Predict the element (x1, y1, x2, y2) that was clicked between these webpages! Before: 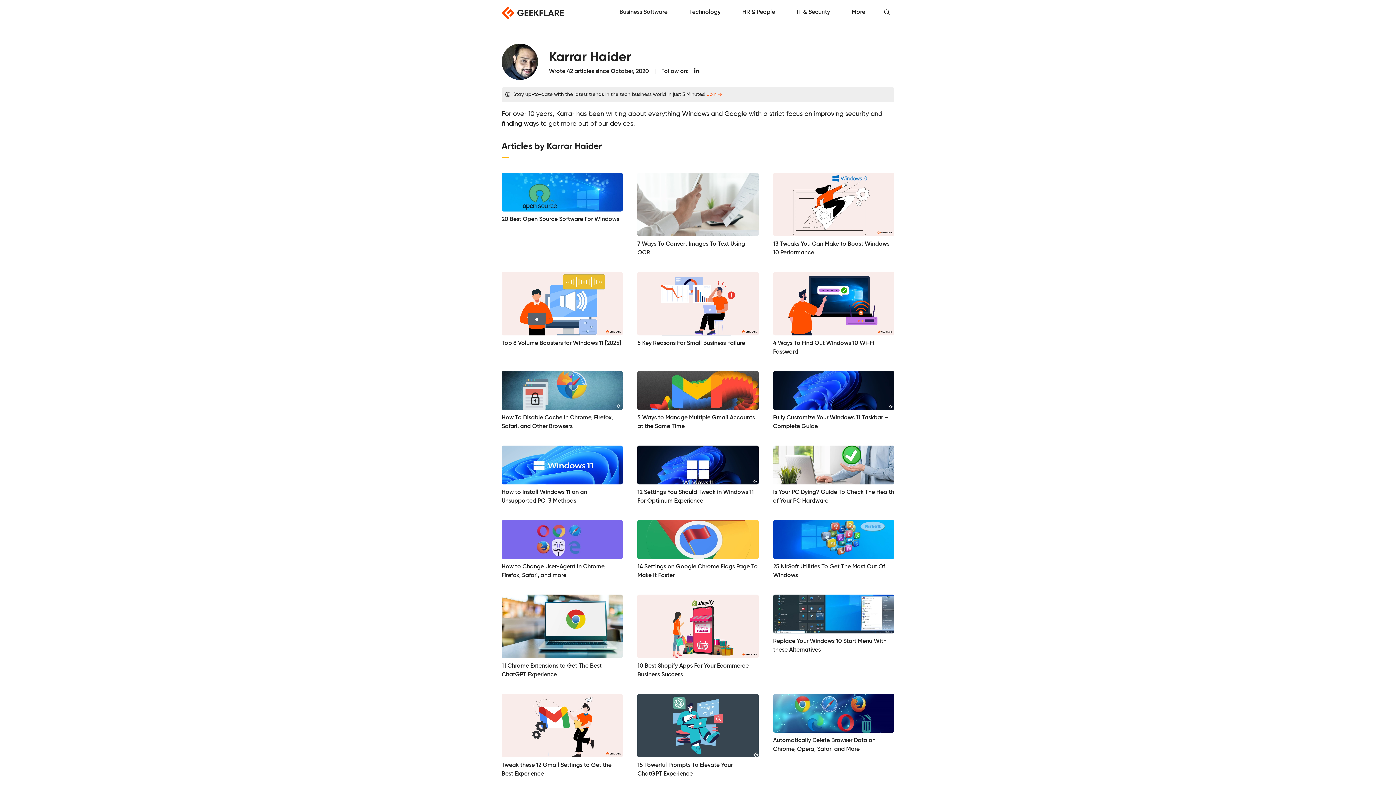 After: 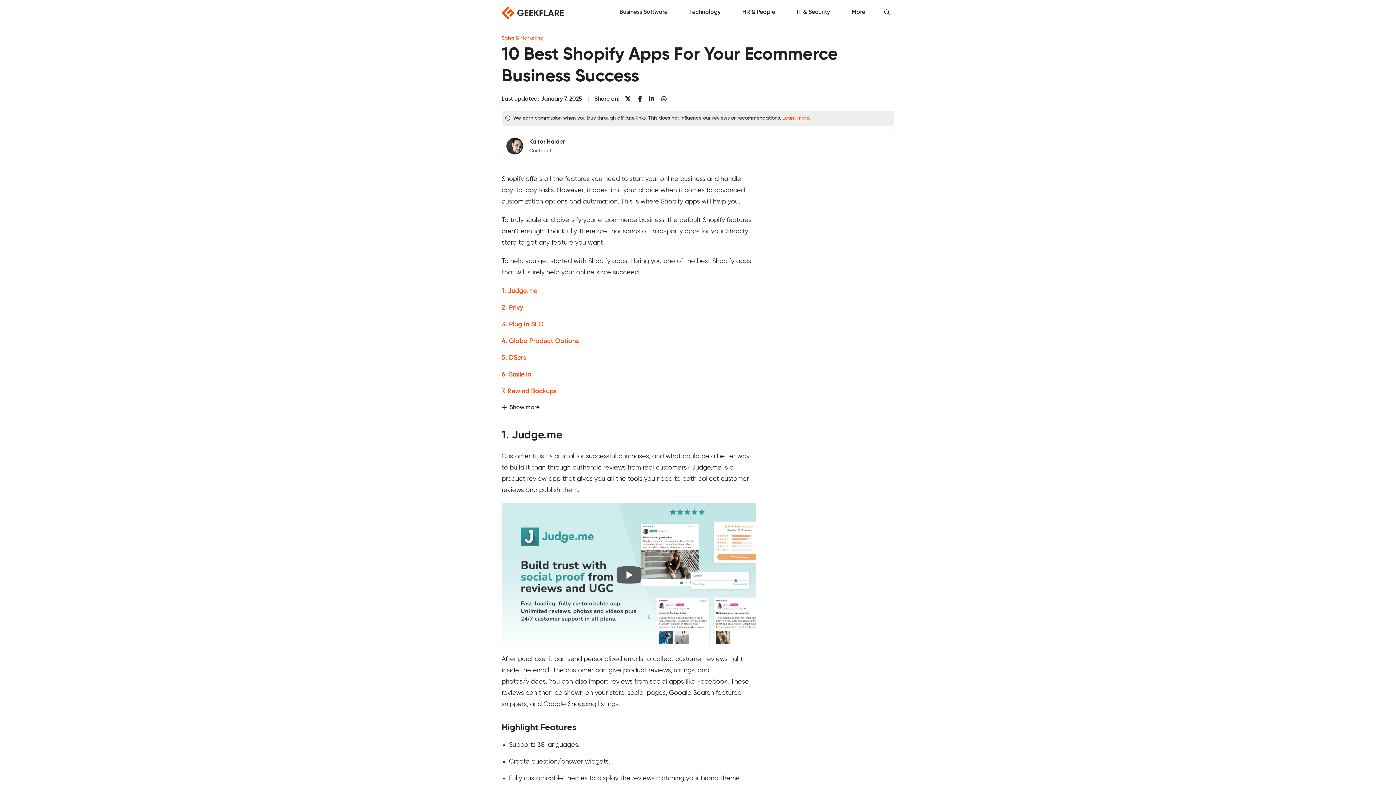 Action: label: 10 Best Shopify Apps For Your Ecommerce Business Success bbox: (637, 594, 758, 679)